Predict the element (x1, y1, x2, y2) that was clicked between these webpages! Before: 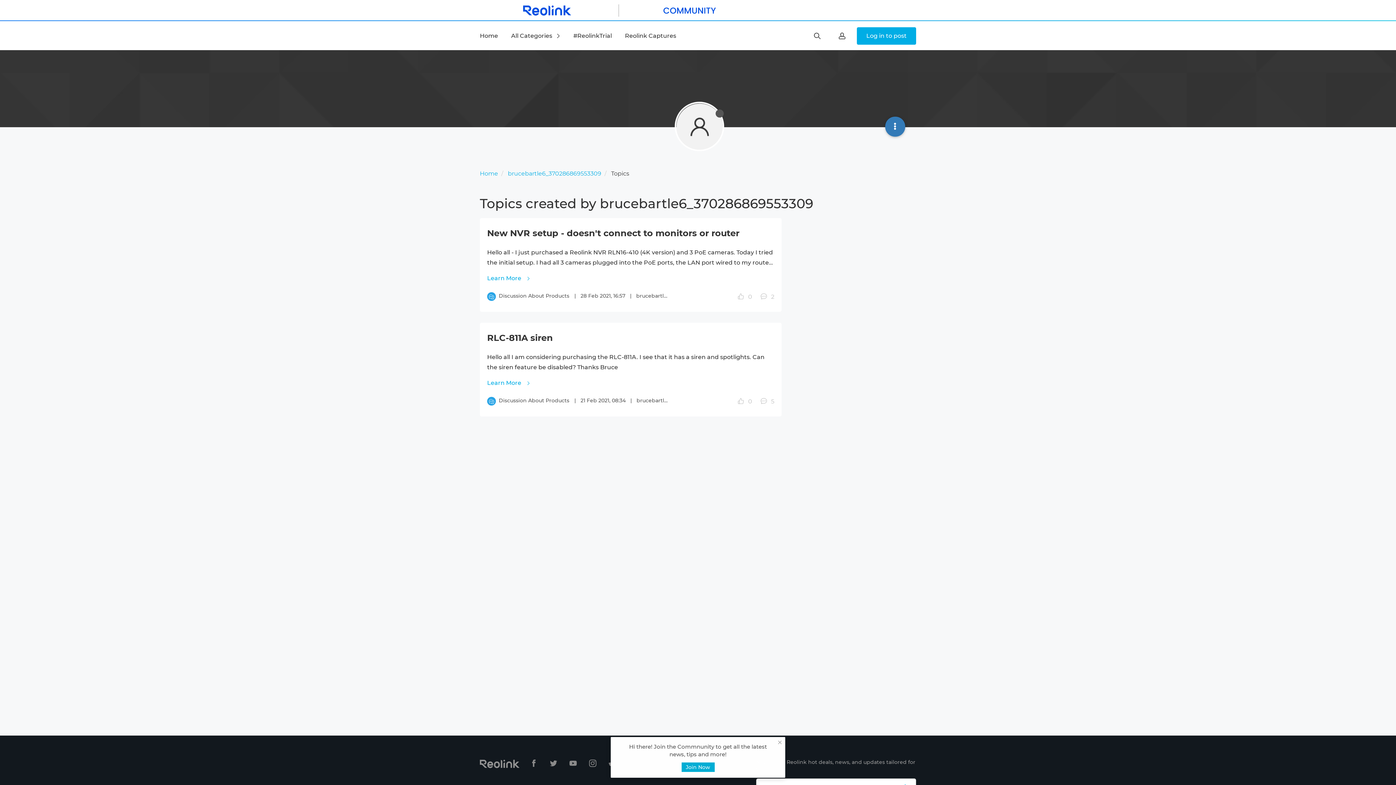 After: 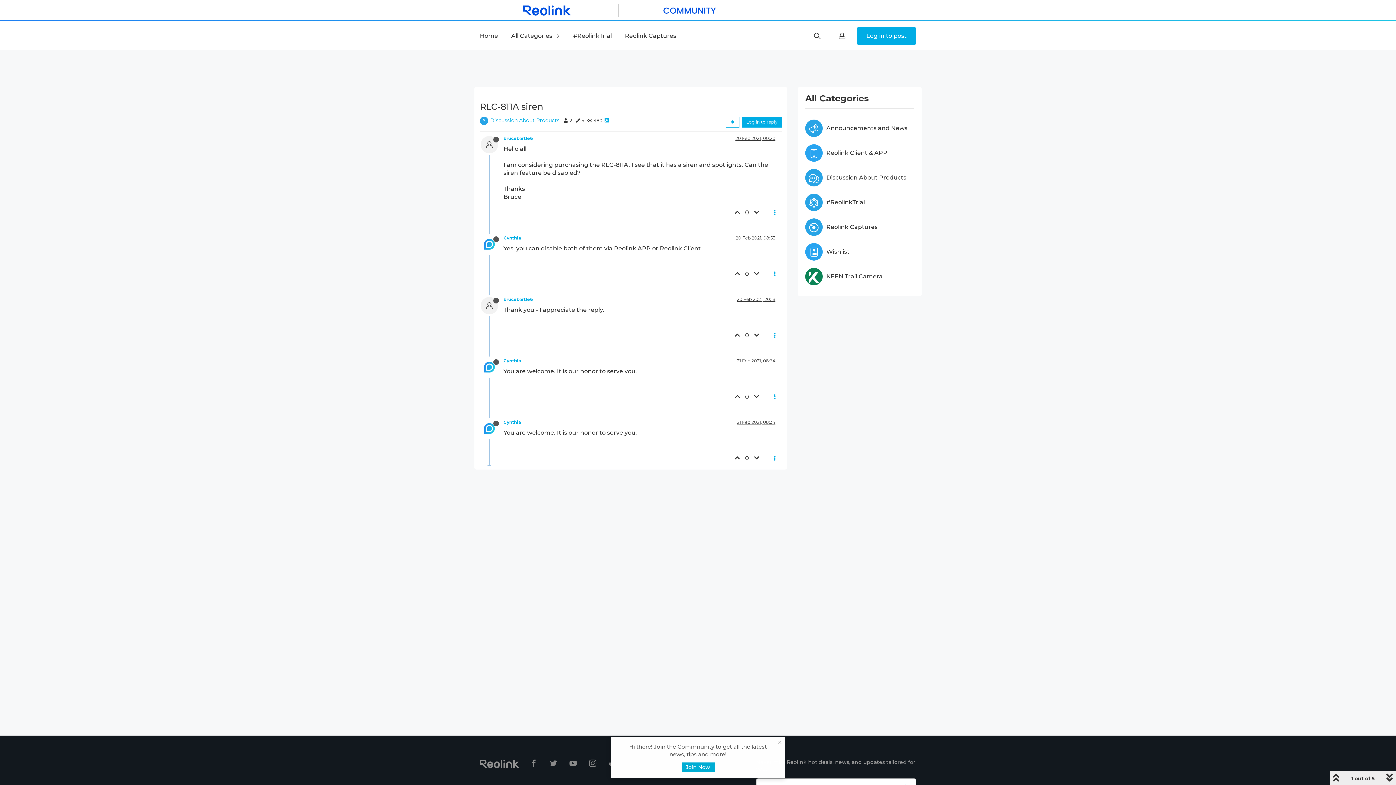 Action: label: RLC-811A siren bbox: (487, 332, 553, 343)